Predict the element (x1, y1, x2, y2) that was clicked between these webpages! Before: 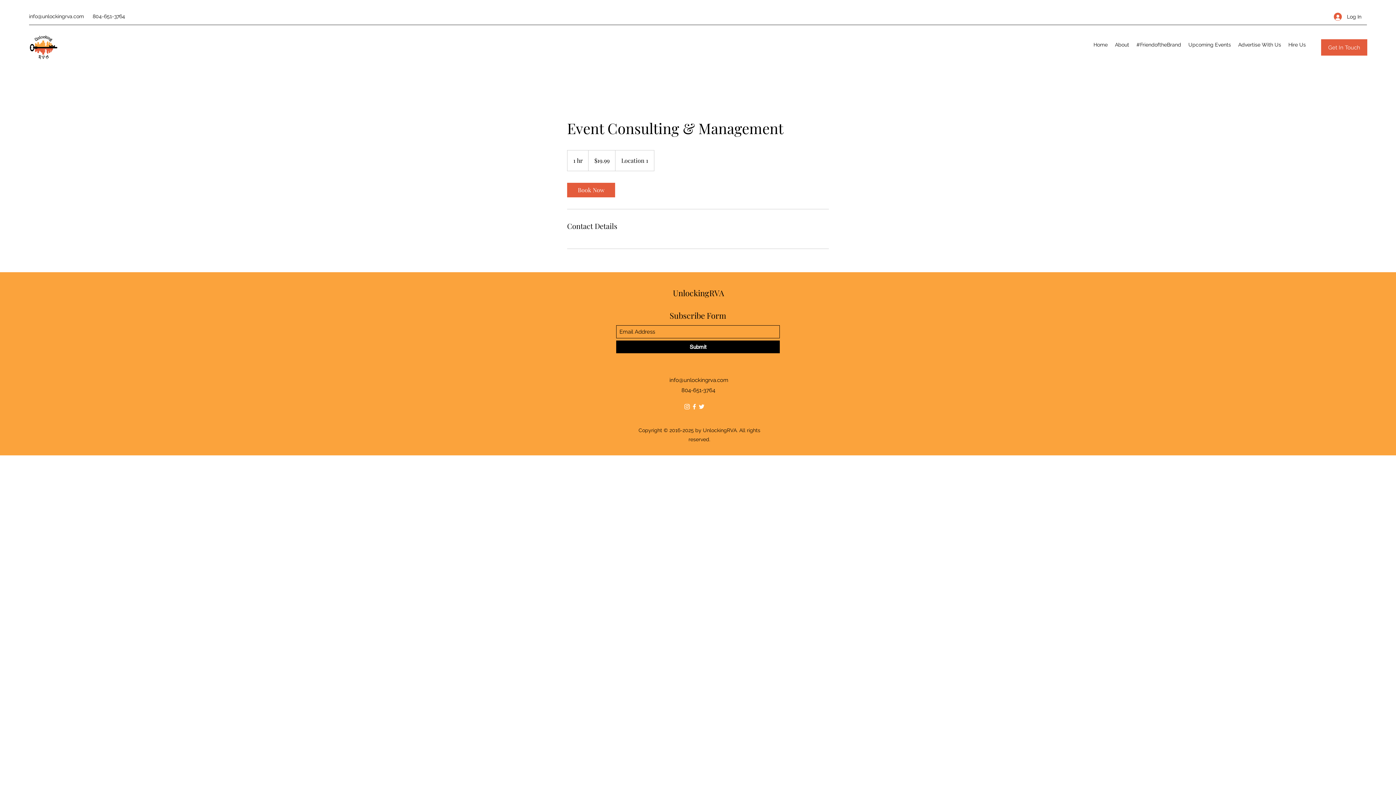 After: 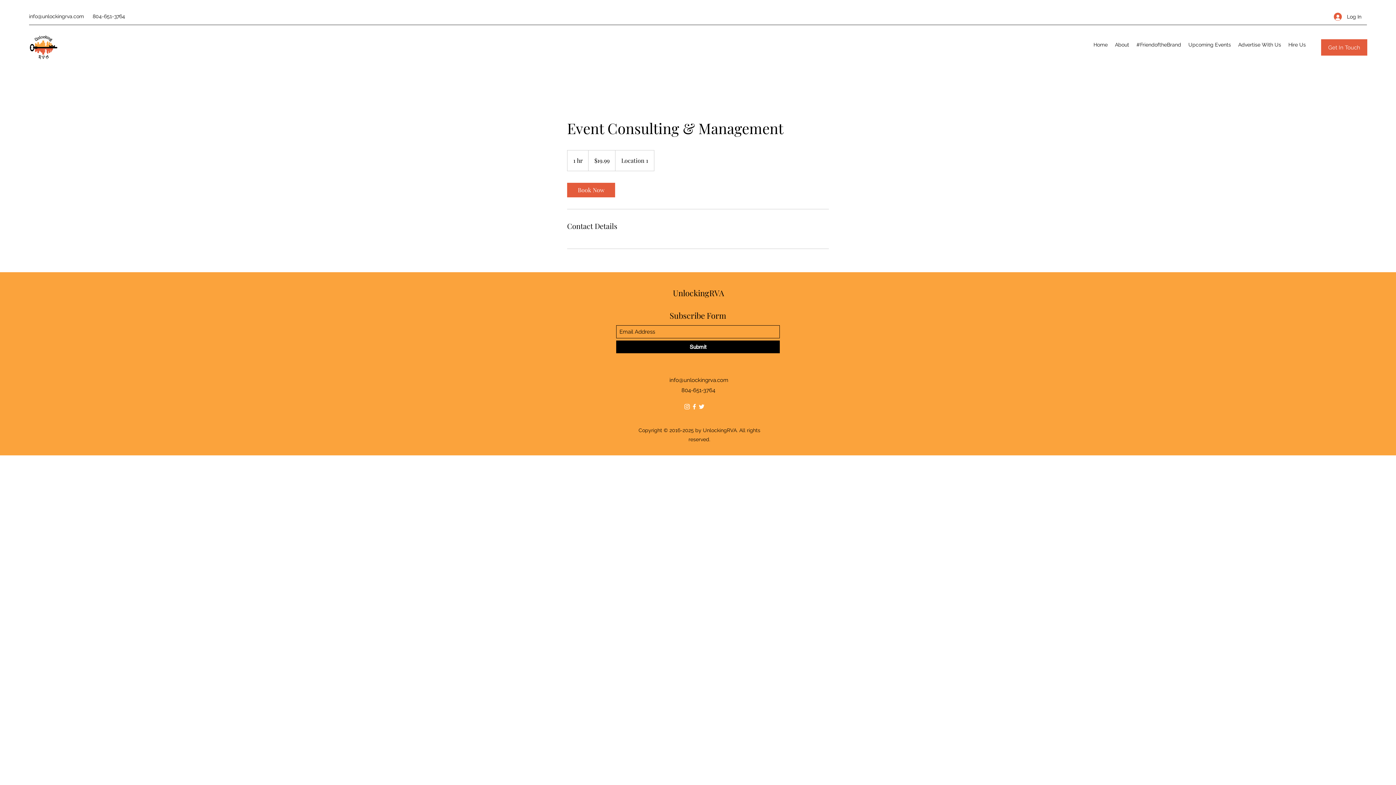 Action: label: Submit bbox: (616, 340, 780, 353)